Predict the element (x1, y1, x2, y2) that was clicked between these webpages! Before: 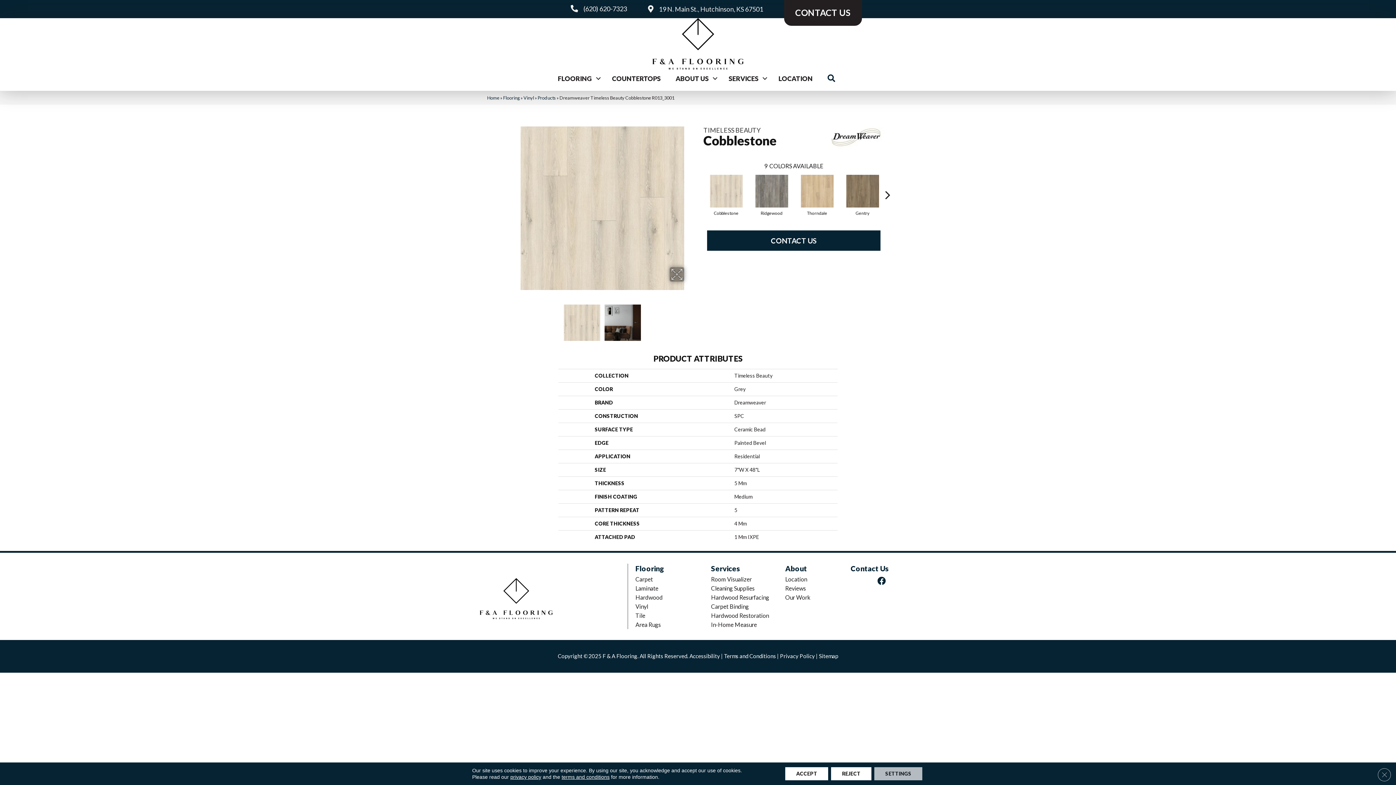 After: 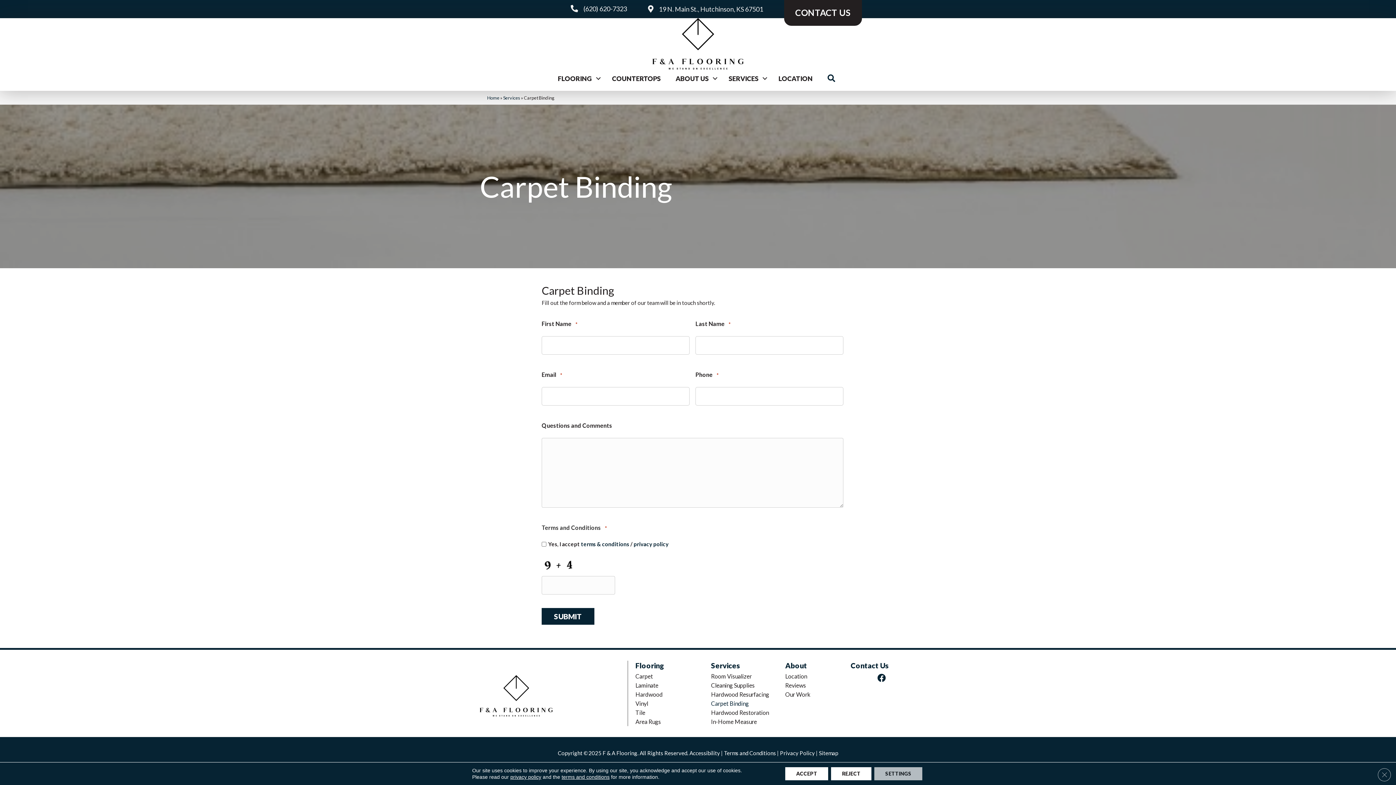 Action: label: Carpet Binding bbox: (711, 602, 749, 611)